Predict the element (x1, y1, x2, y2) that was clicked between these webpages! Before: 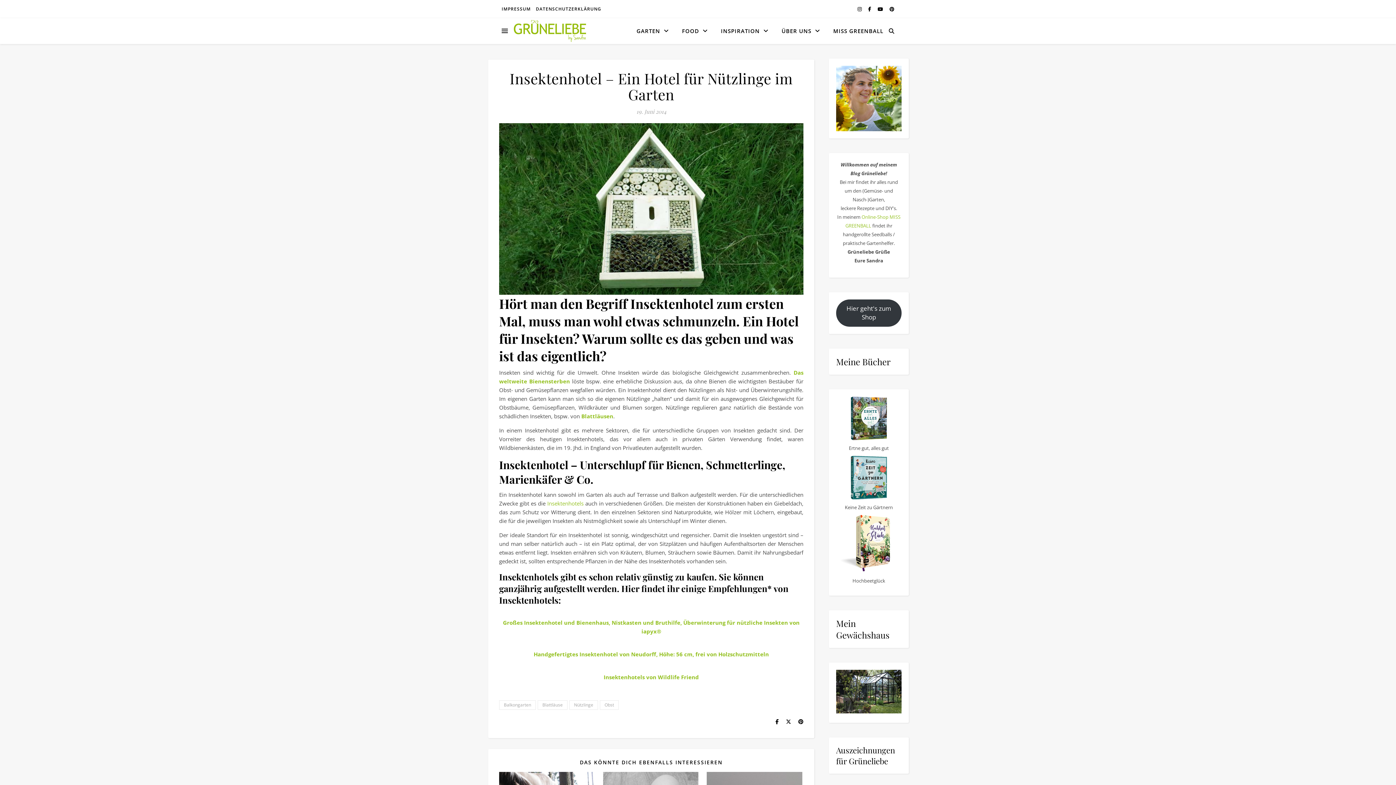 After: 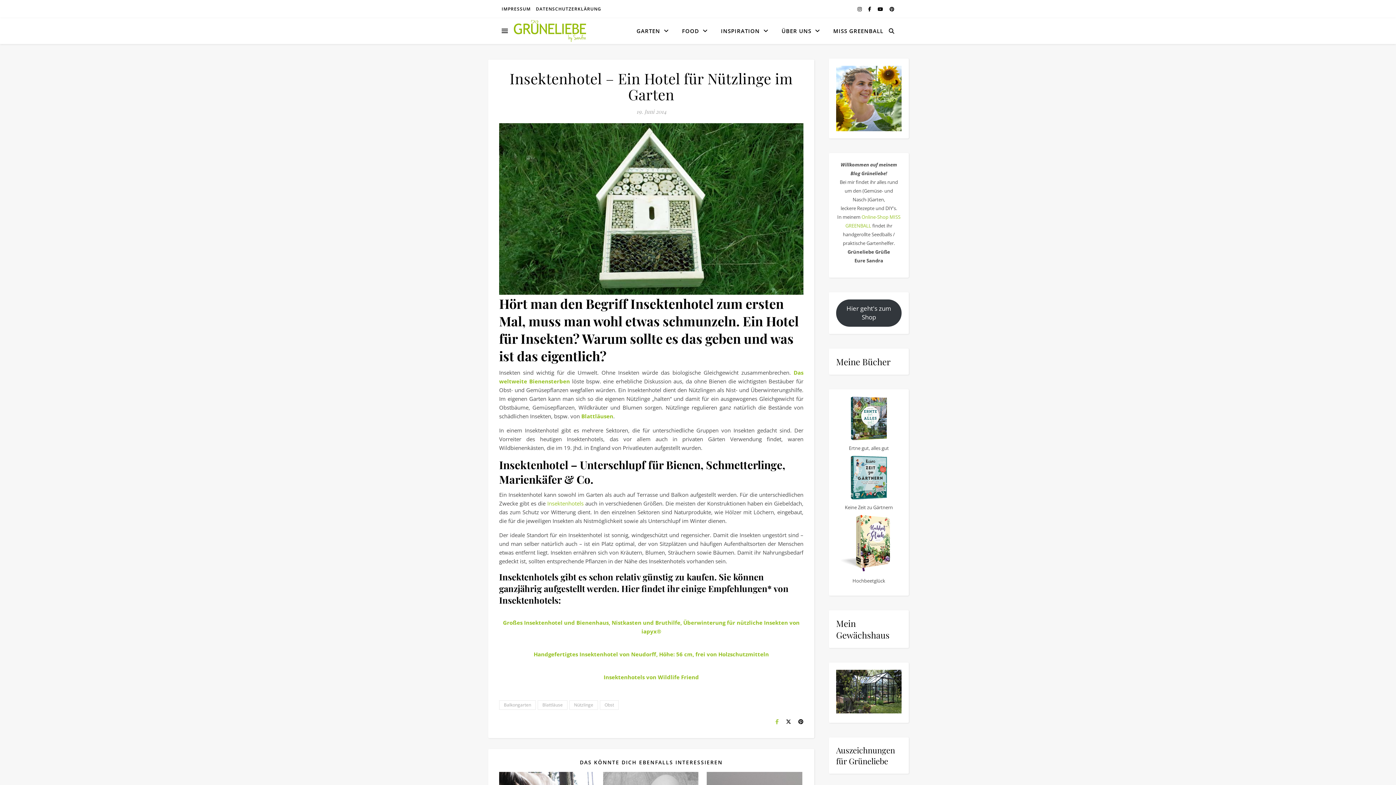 Action: label:   bbox: (775, 718, 780, 725)